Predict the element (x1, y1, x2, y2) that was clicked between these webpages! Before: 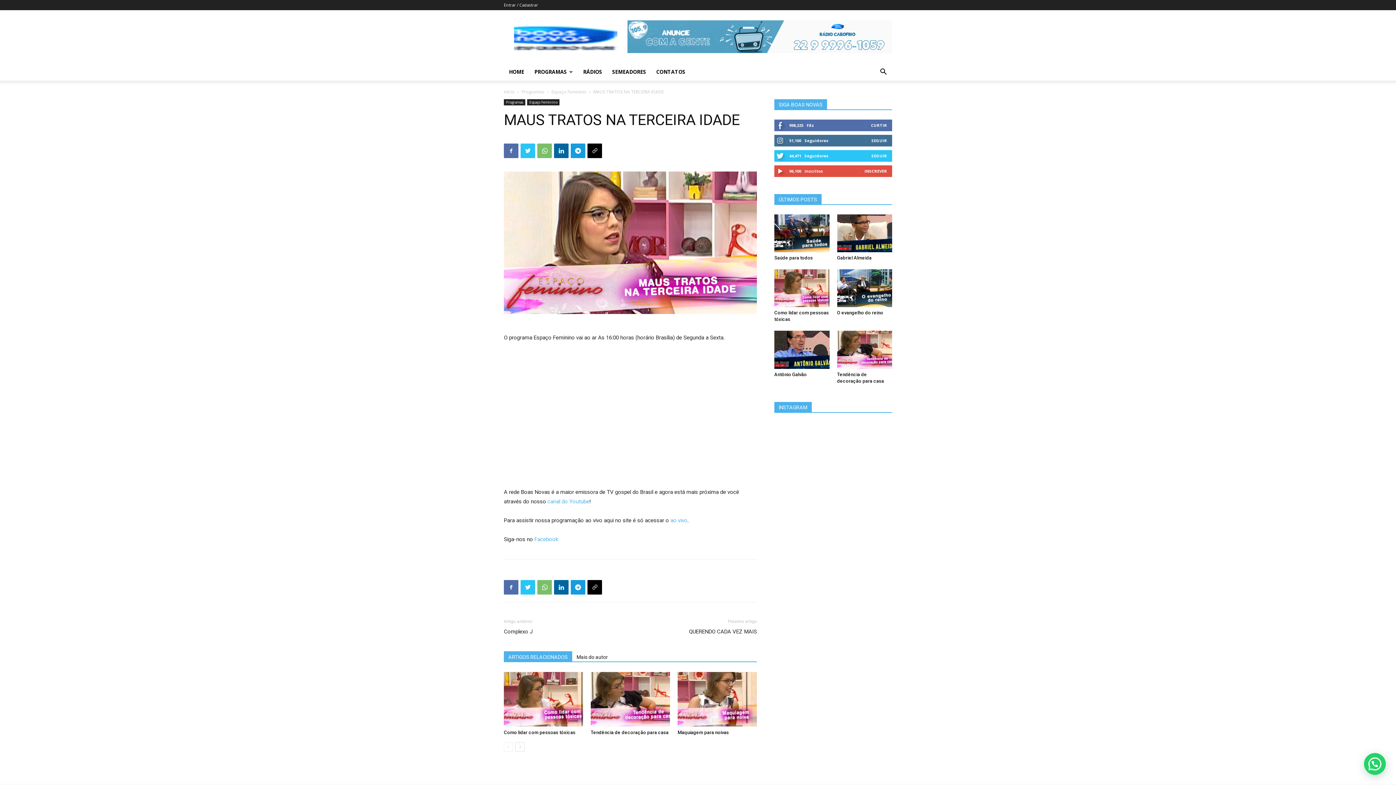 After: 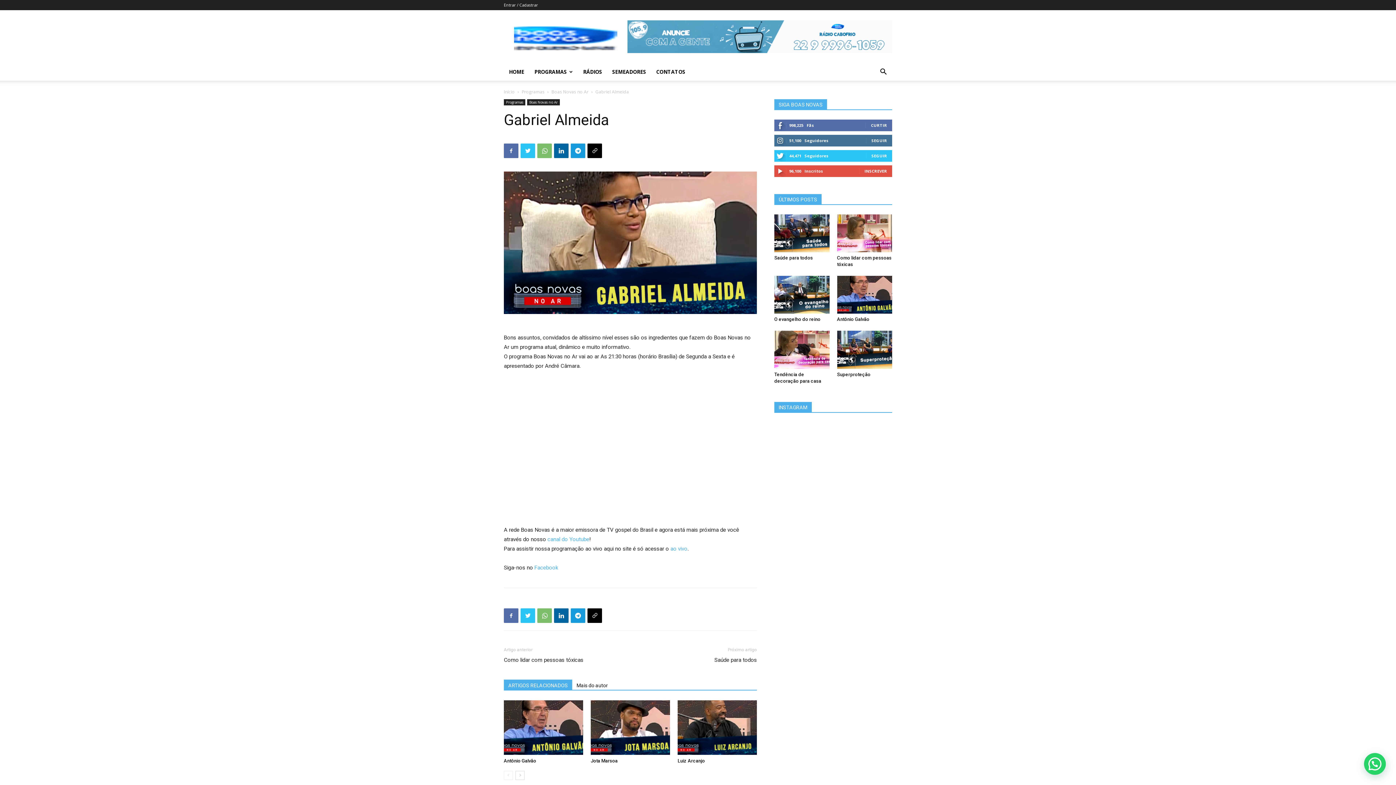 Action: bbox: (837, 214, 892, 252)